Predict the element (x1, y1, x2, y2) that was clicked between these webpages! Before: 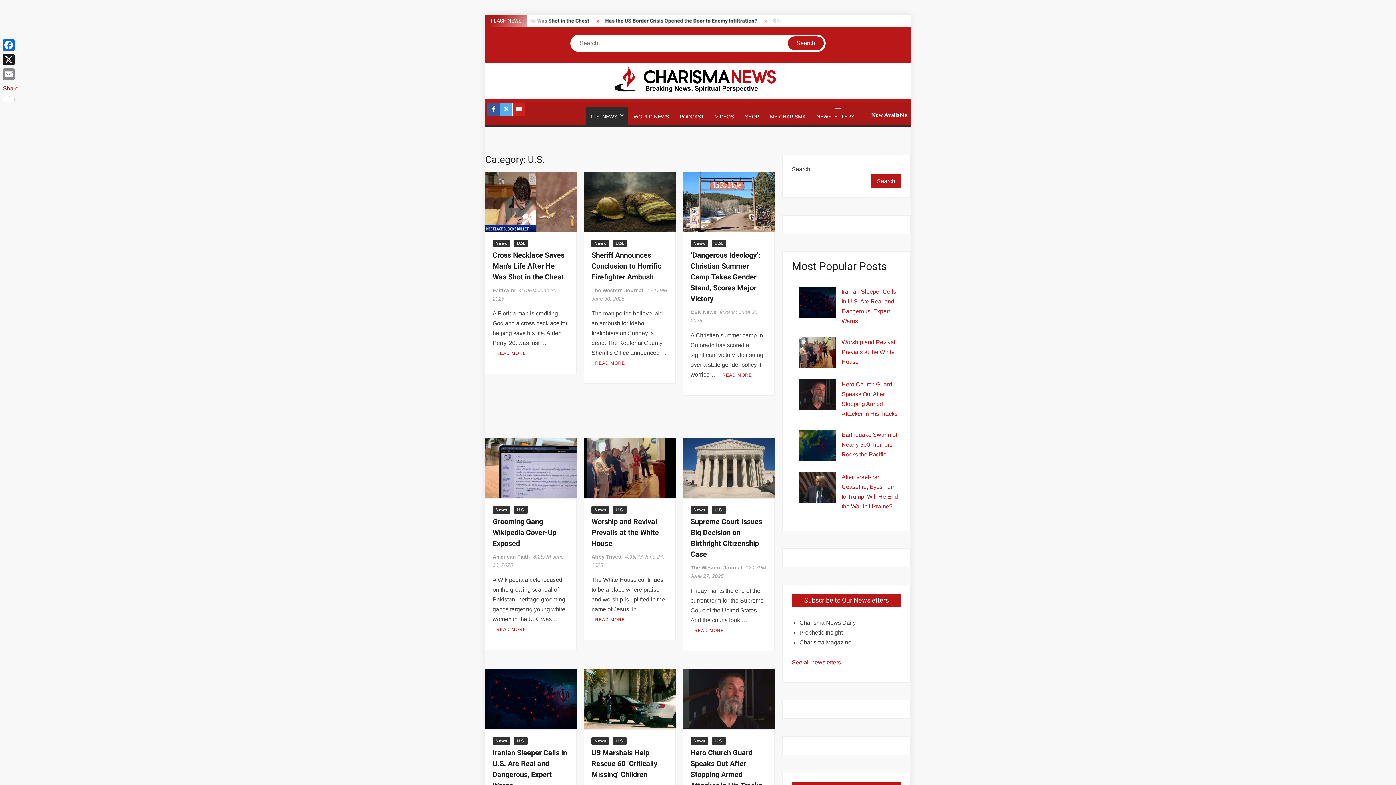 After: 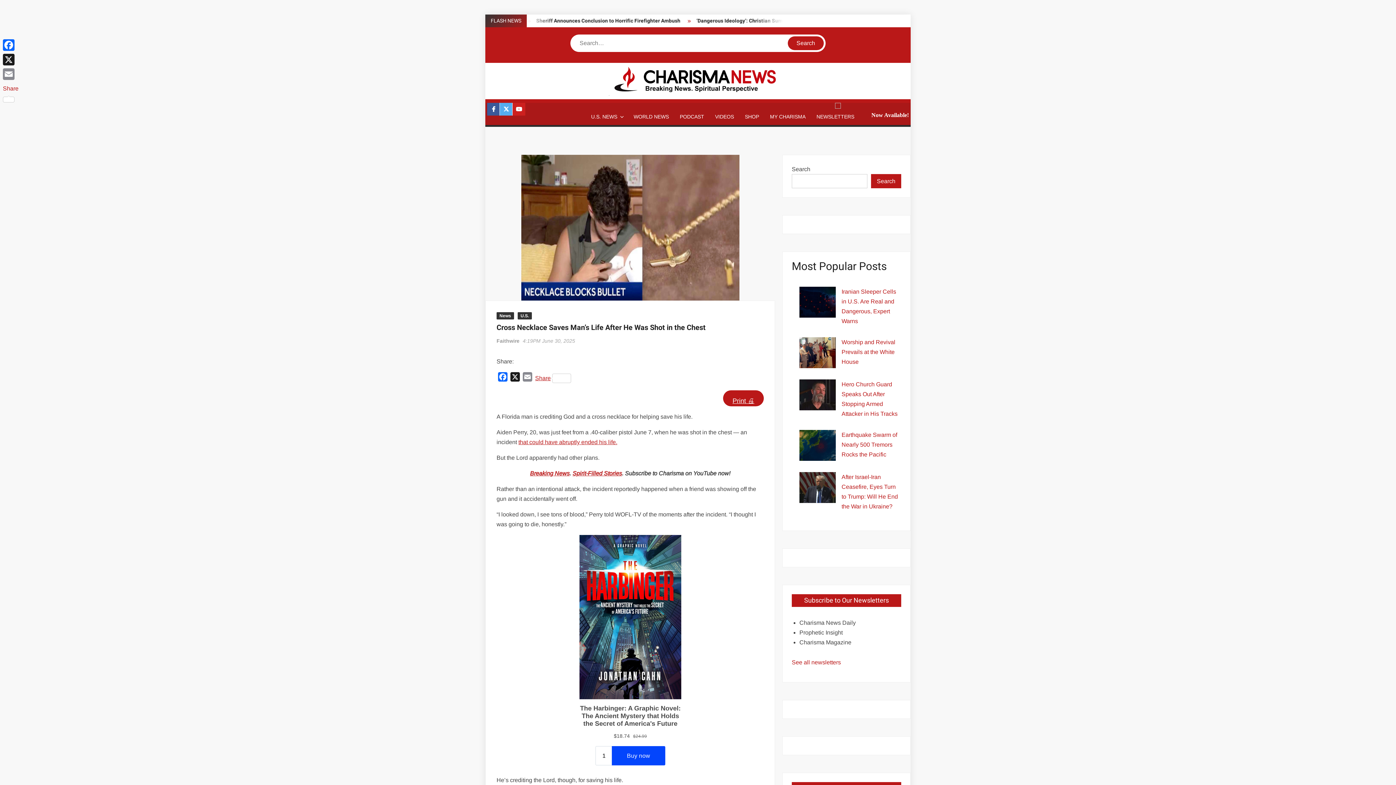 Action: label: READ MORE bbox: (496, 349, 526, 357)